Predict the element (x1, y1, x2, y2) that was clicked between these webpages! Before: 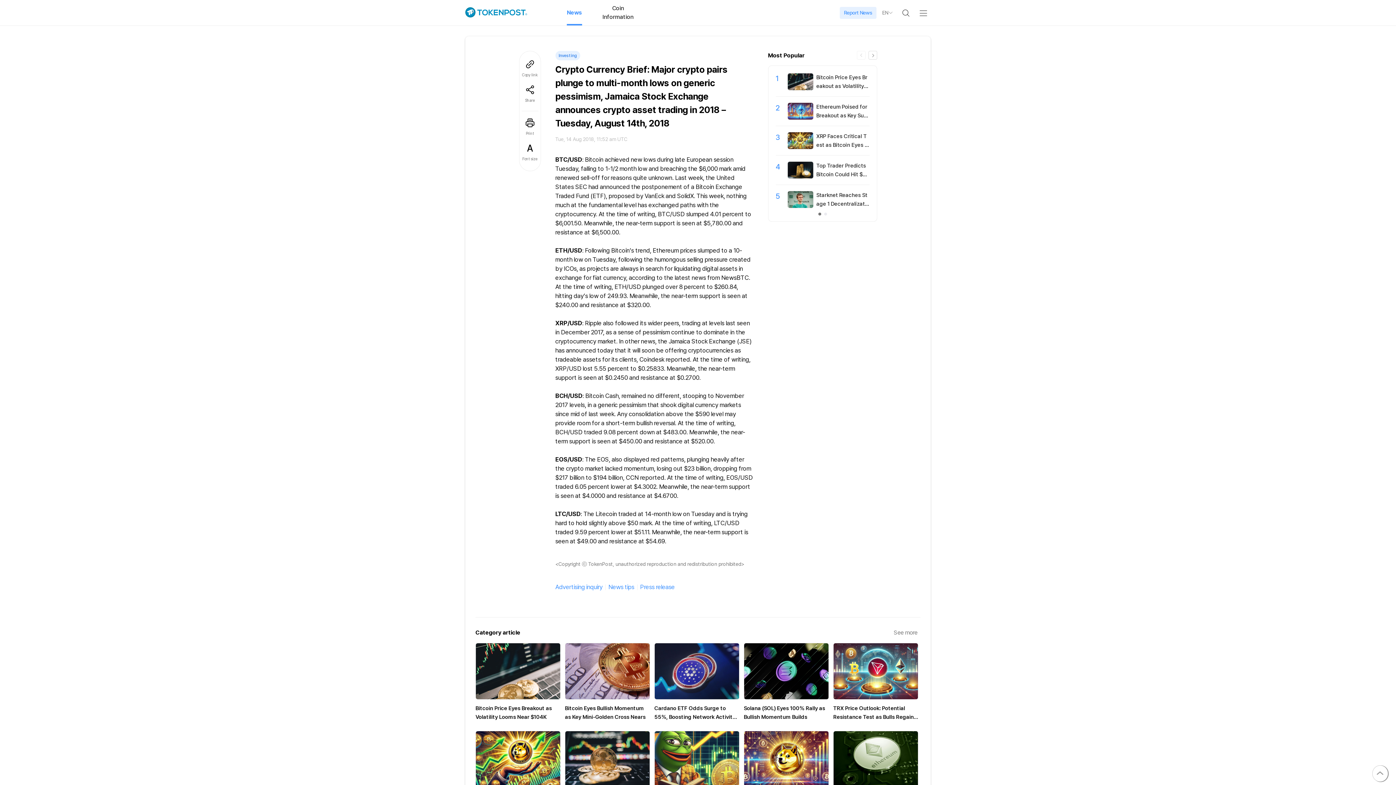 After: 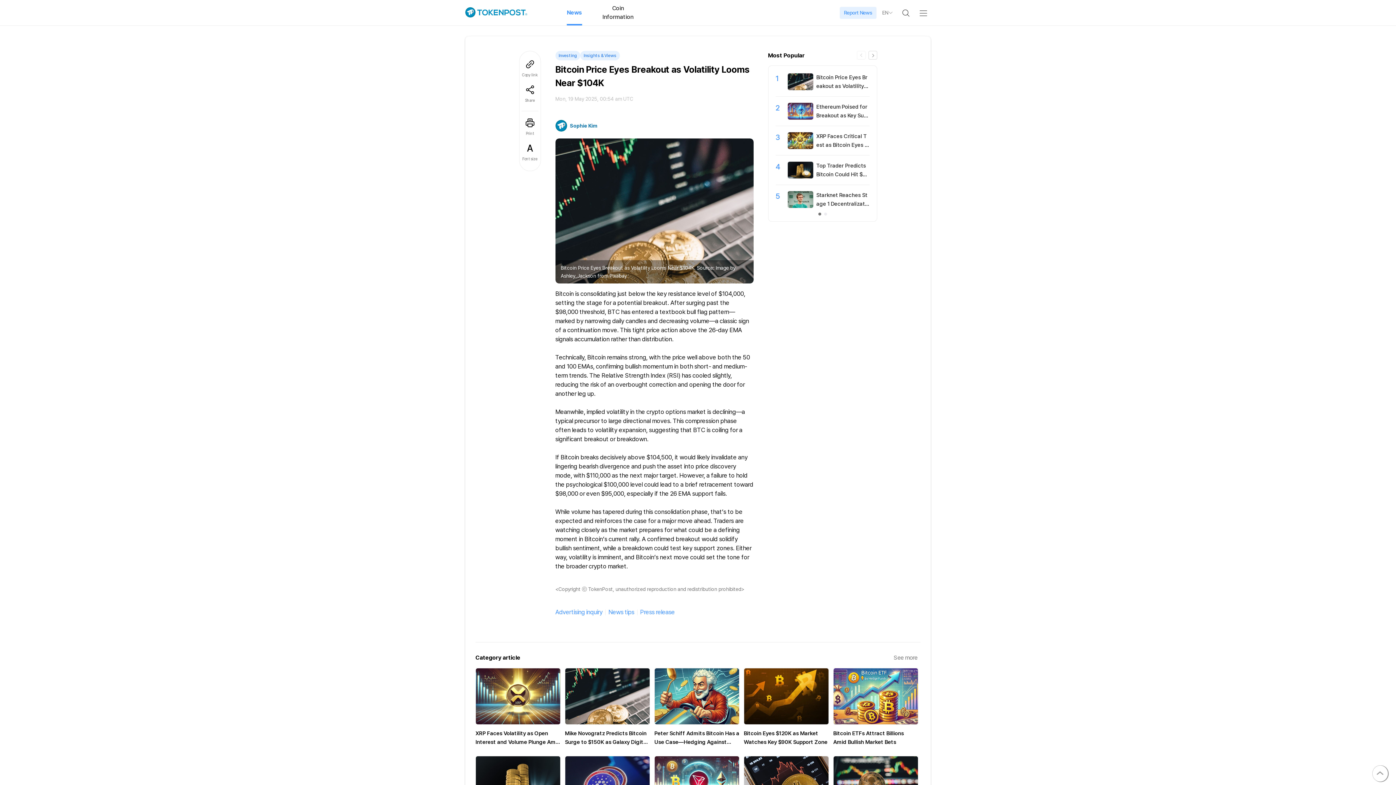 Action: bbox: (787, 85, 813, 91)